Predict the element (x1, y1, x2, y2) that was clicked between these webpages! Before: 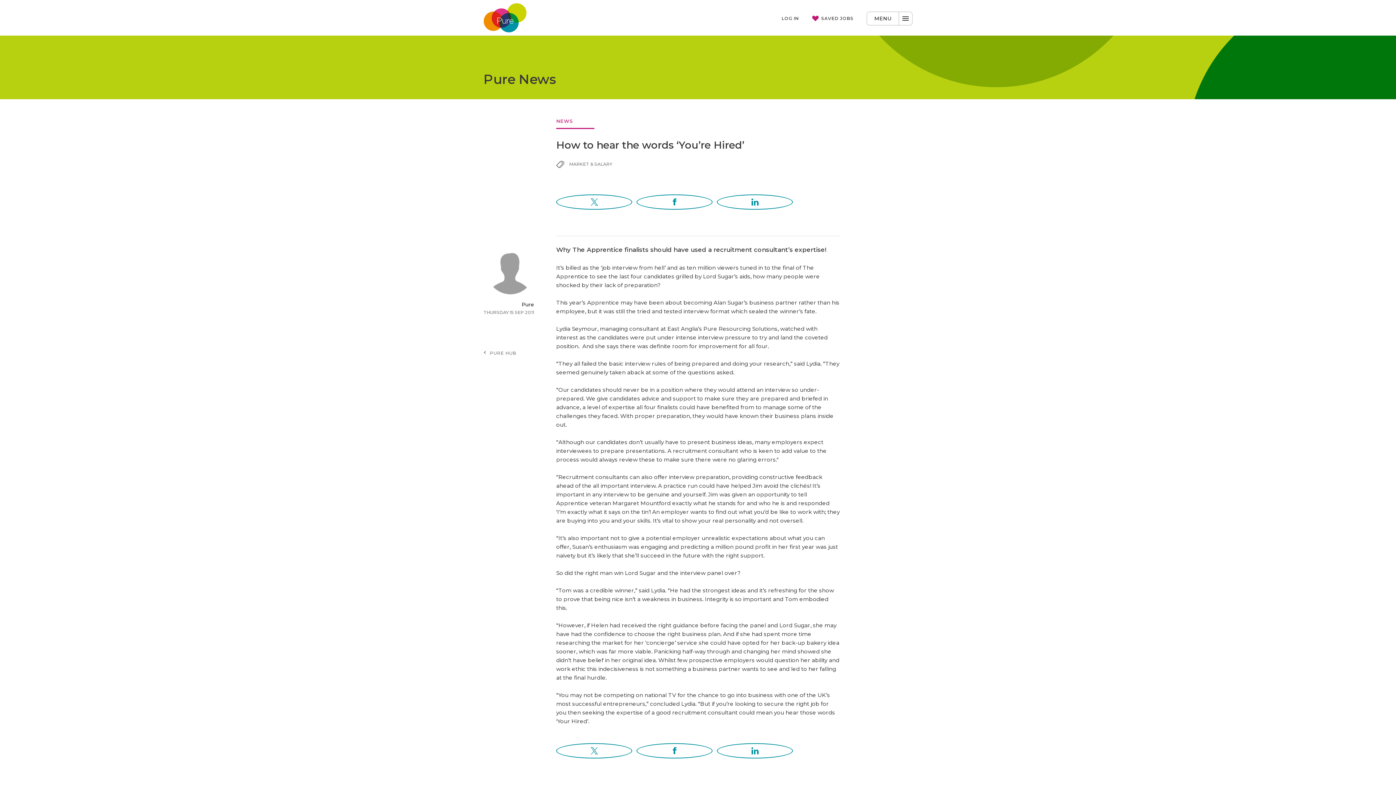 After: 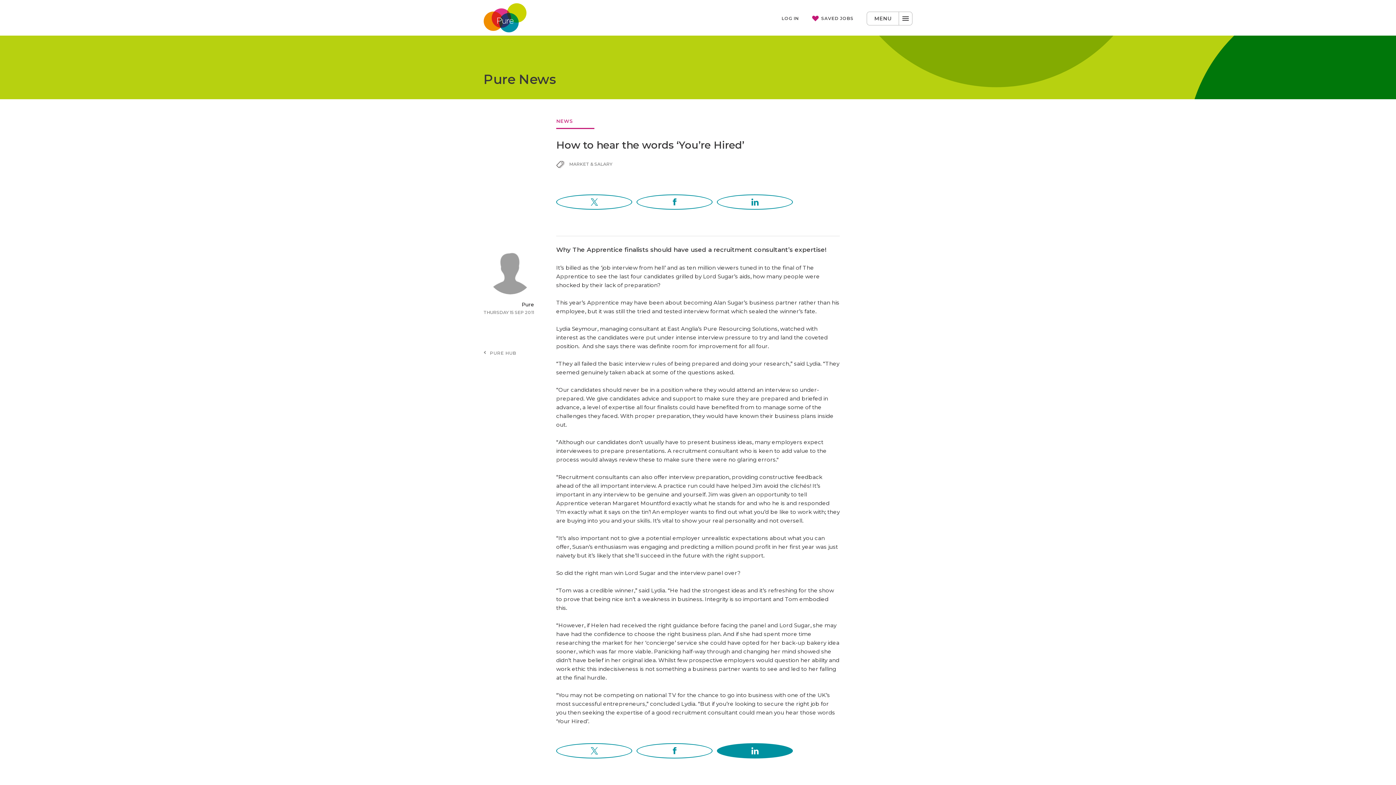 Action: label: Share on LinkedIn bbox: (717, 743, 793, 759)